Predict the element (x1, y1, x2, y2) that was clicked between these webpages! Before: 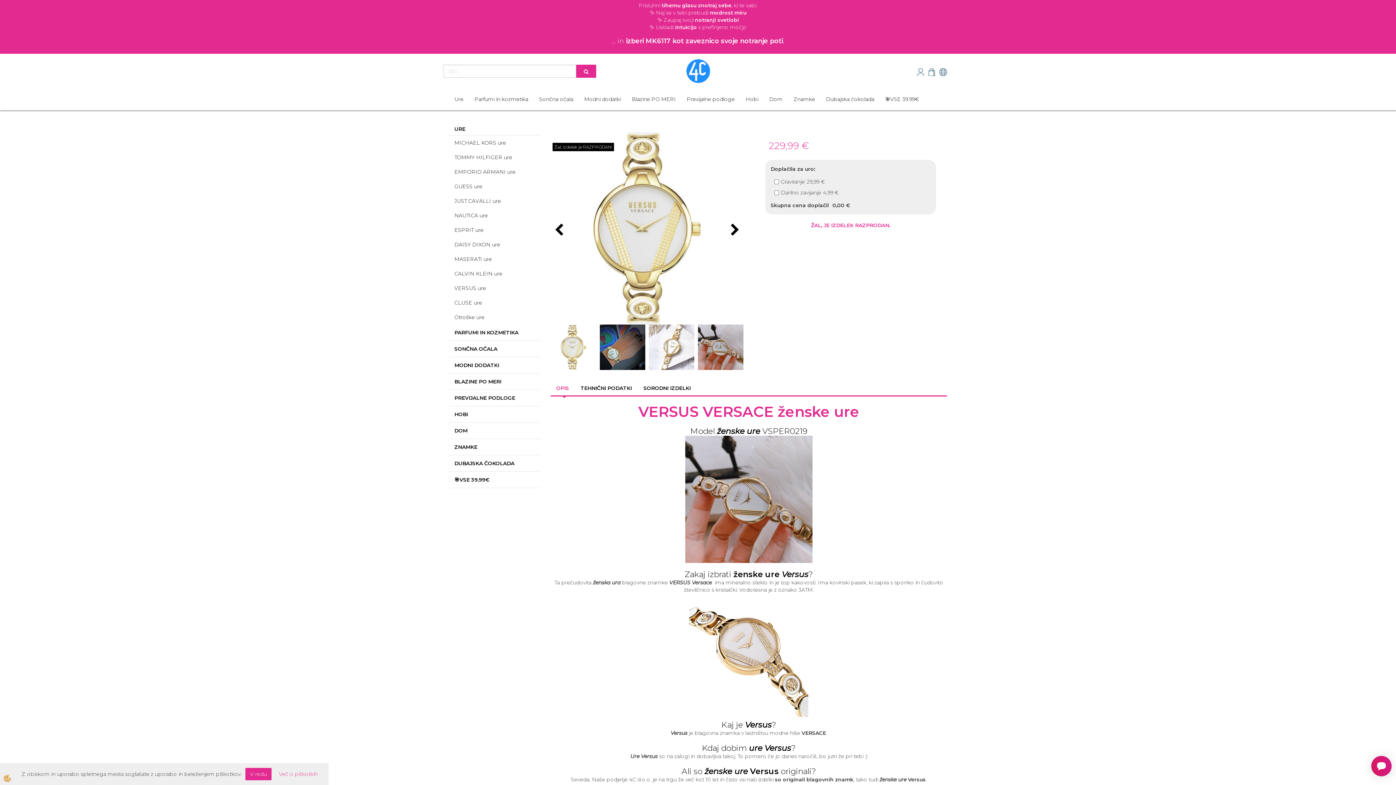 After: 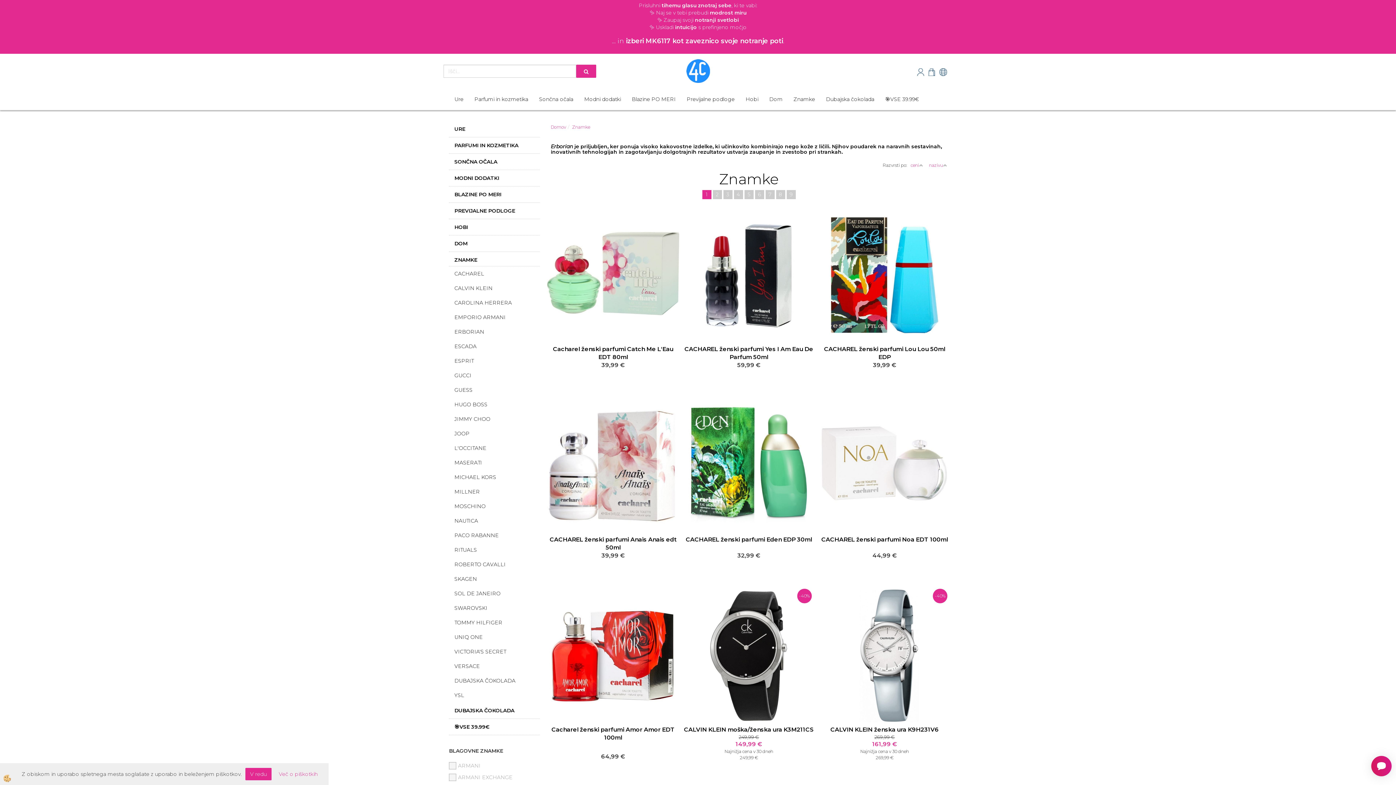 Action: label: ZNAMKE bbox: (449, 439, 540, 455)